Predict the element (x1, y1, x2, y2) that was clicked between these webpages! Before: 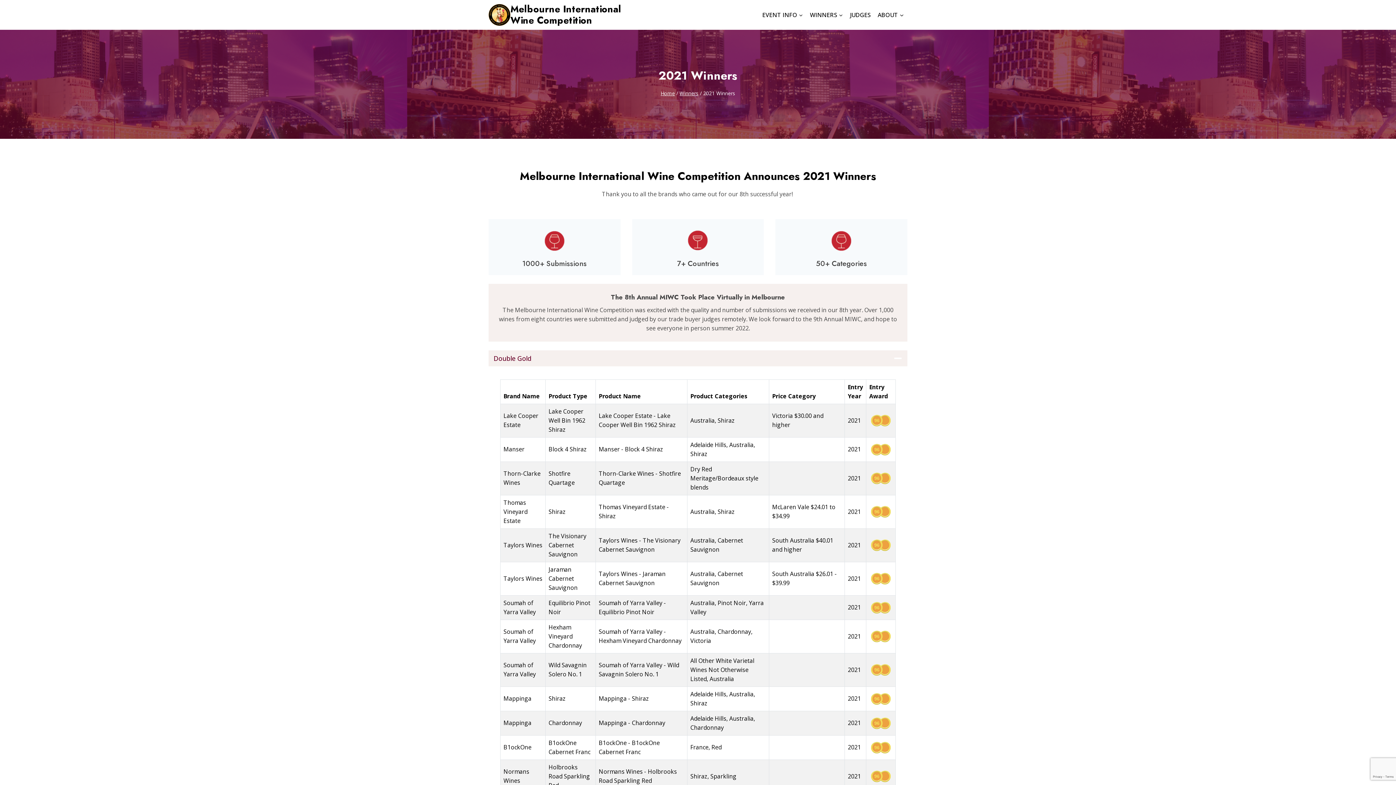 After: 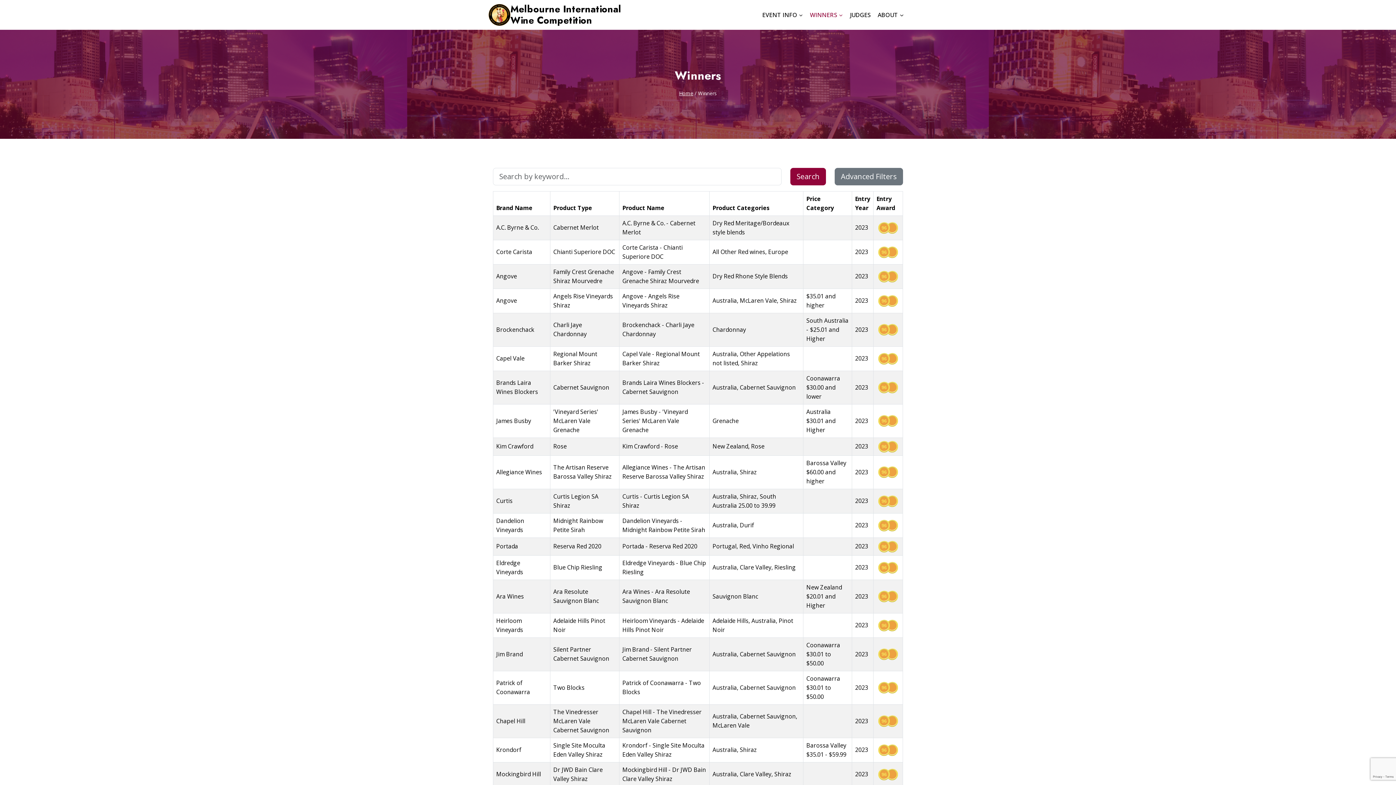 Action: bbox: (806, 6, 846, 22) label: WINNERS